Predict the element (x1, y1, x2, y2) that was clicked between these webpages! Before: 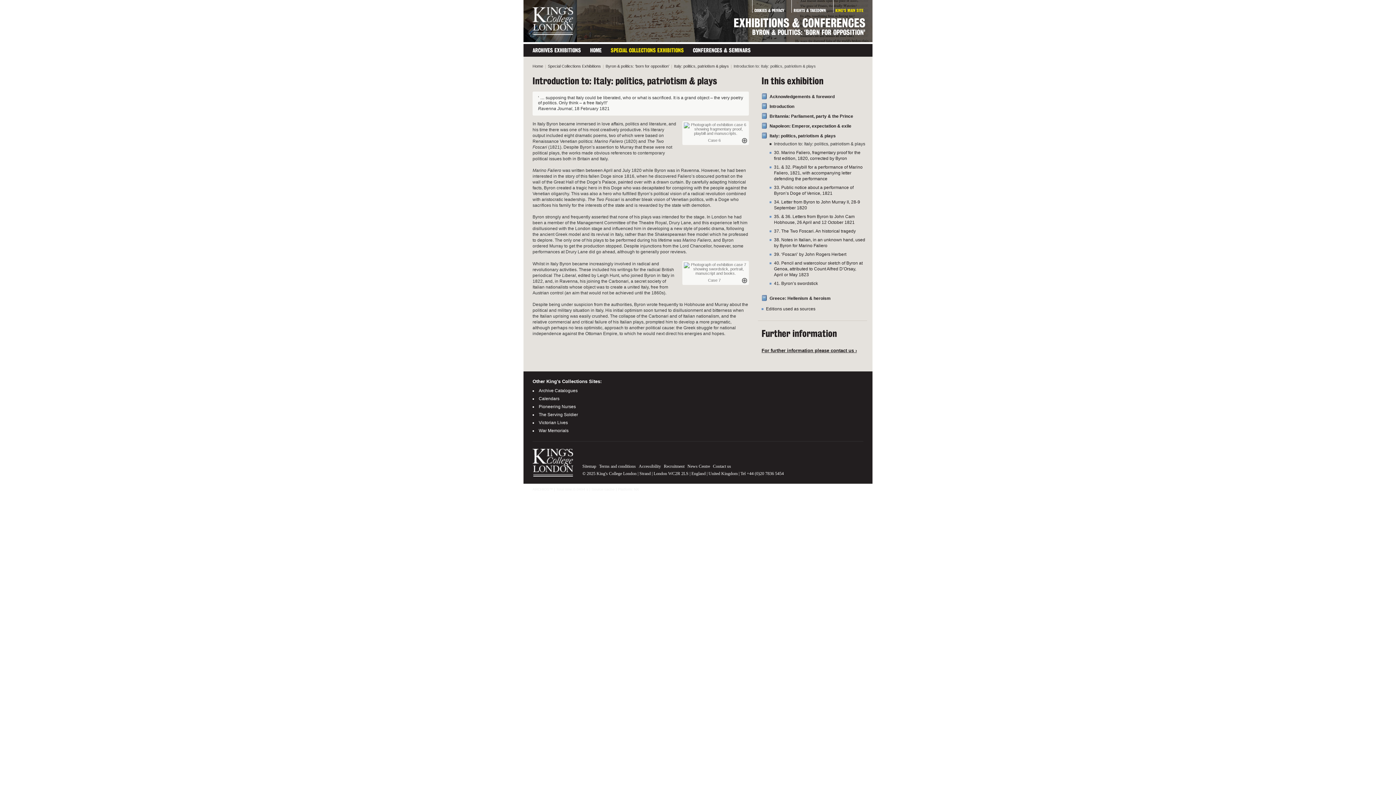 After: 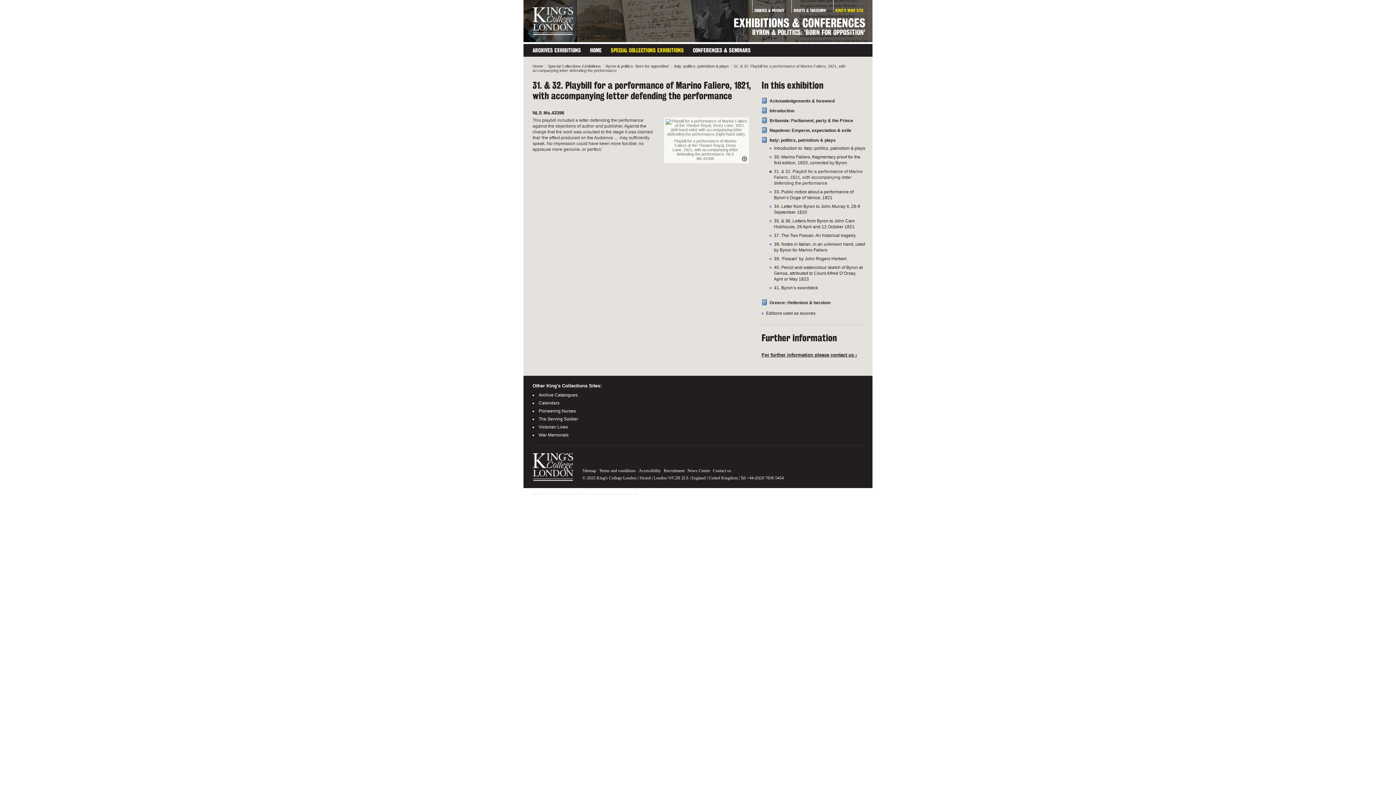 Action: bbox: (774, 164, 865, 181) label: 31. & 32. Playbill for a performance of Marino Faliero, 1821, with accompanying letter defending the performance